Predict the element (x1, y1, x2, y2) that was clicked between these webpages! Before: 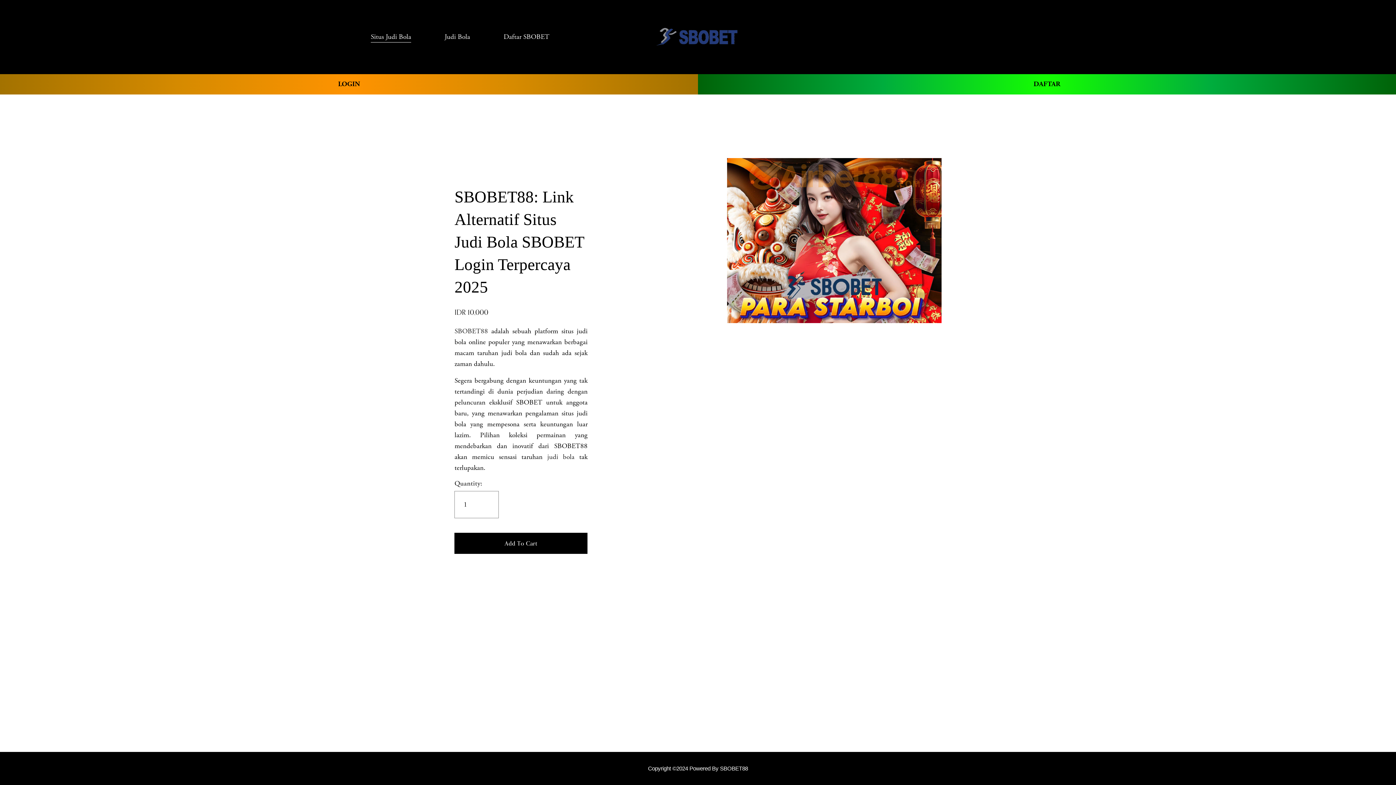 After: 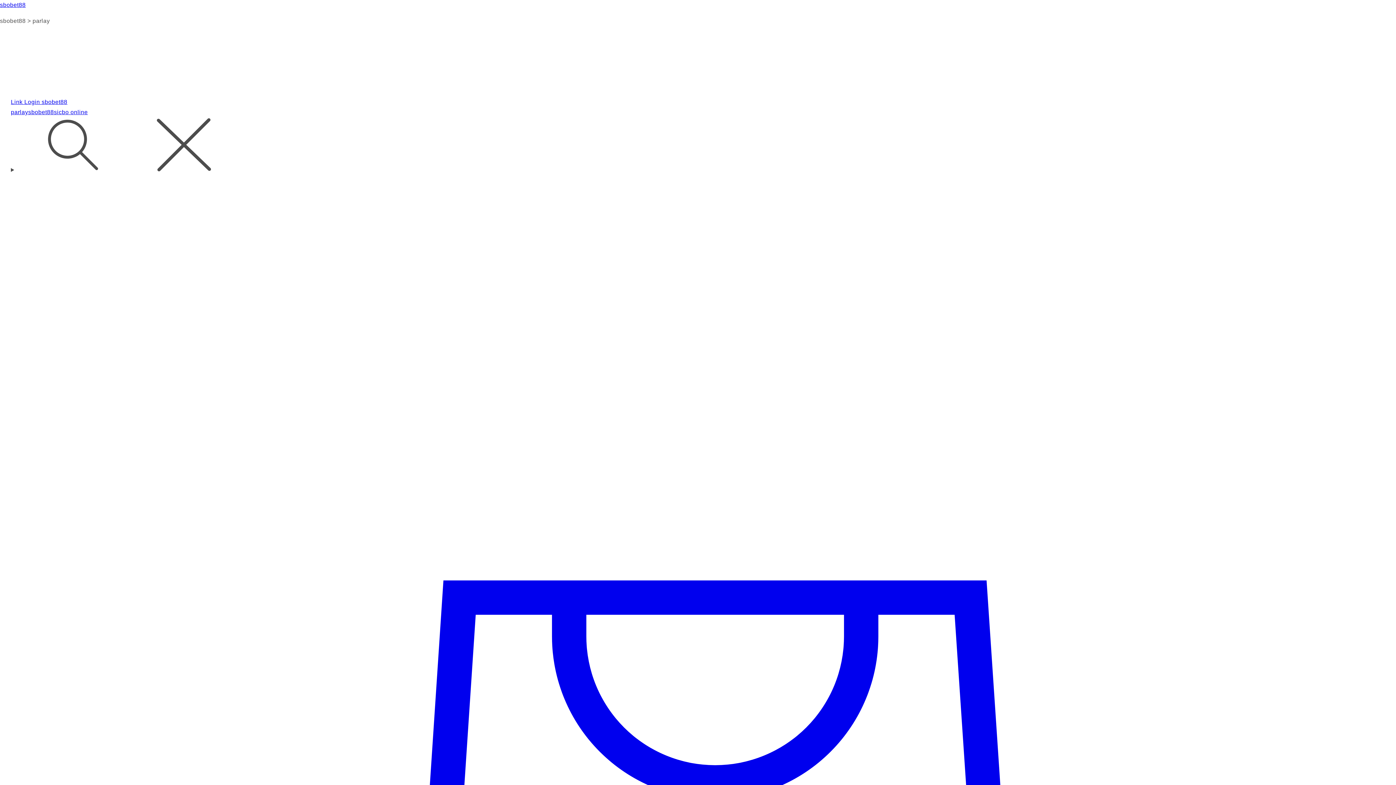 Action: label: judi bola bbox: (547, 452, 574, 461)